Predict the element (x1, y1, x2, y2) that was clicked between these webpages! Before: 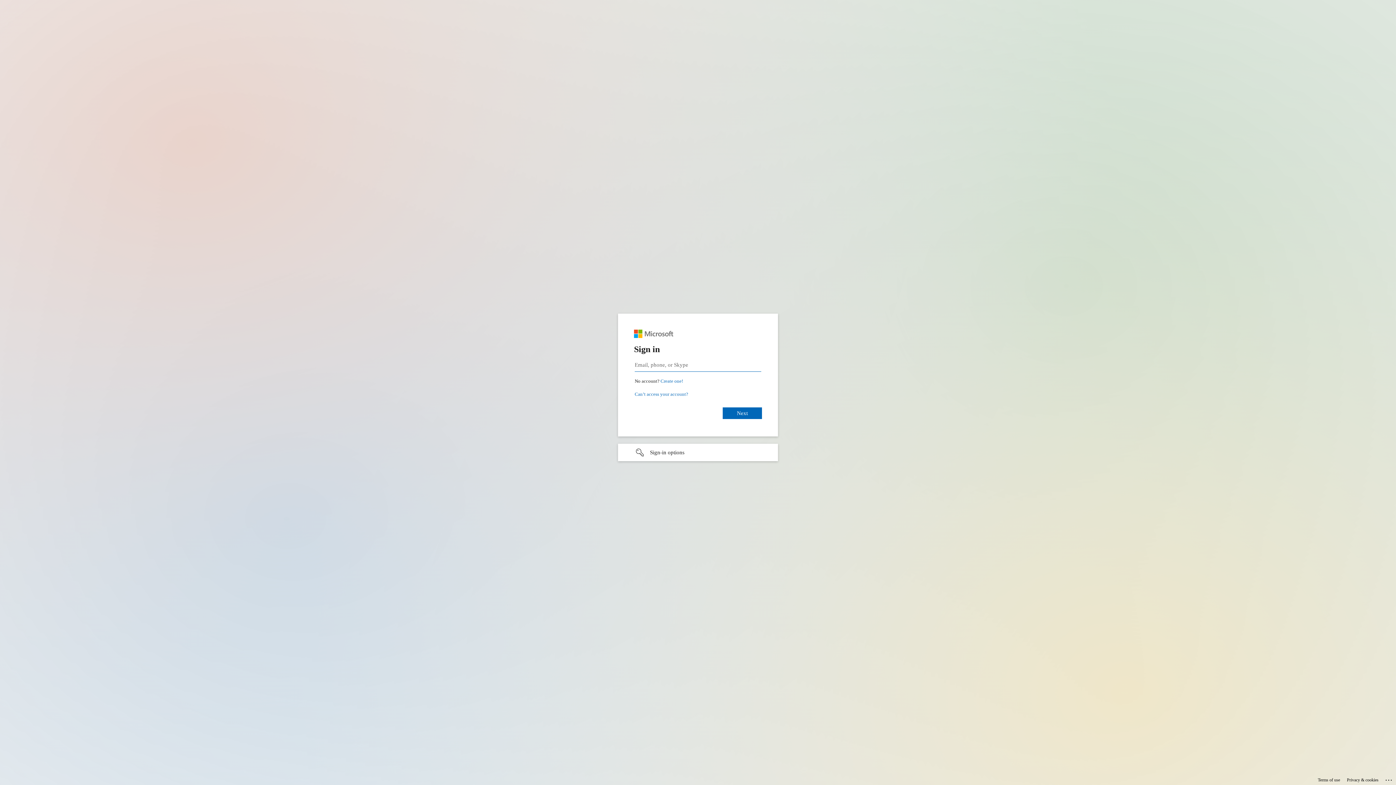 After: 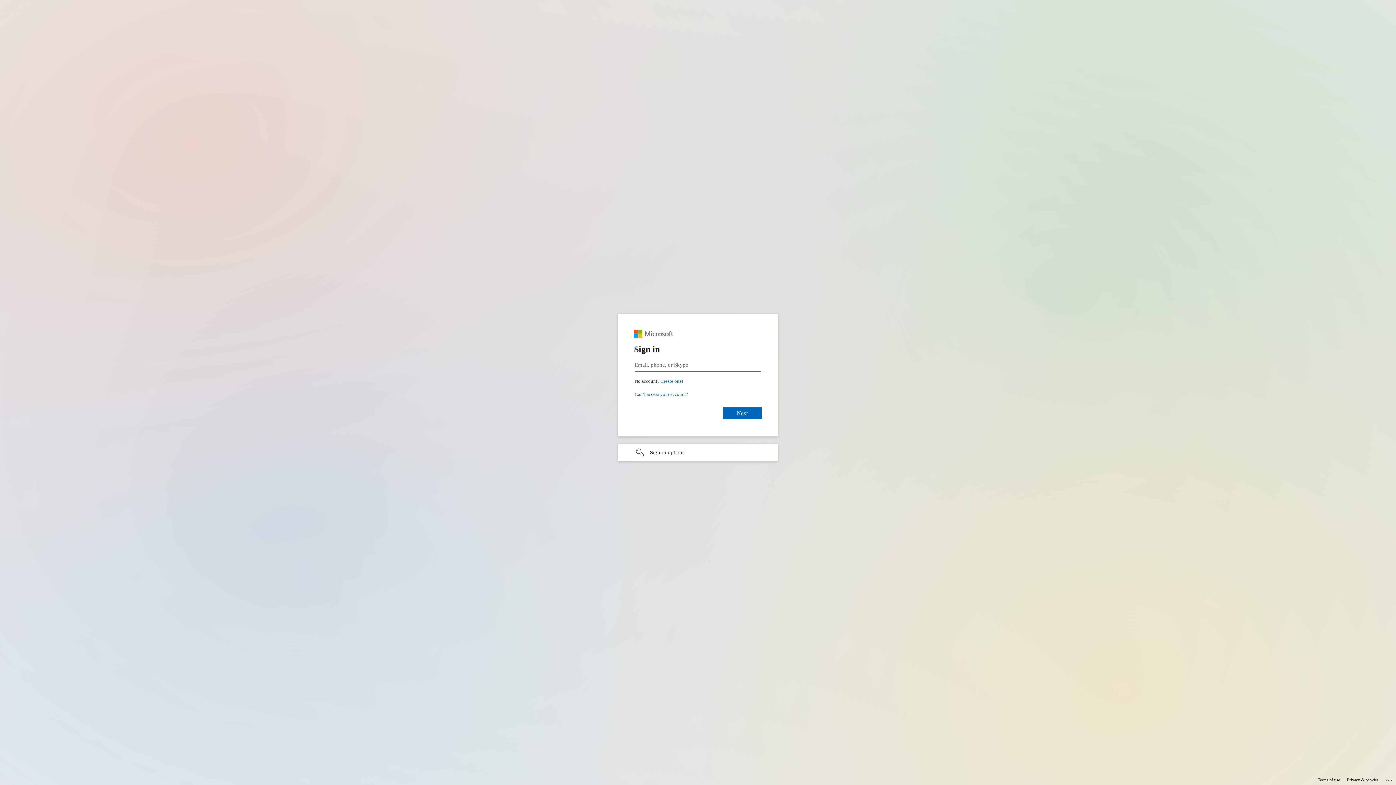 Action: bbox: (1347, 775, 1378, 785) label: Privacy & cookies